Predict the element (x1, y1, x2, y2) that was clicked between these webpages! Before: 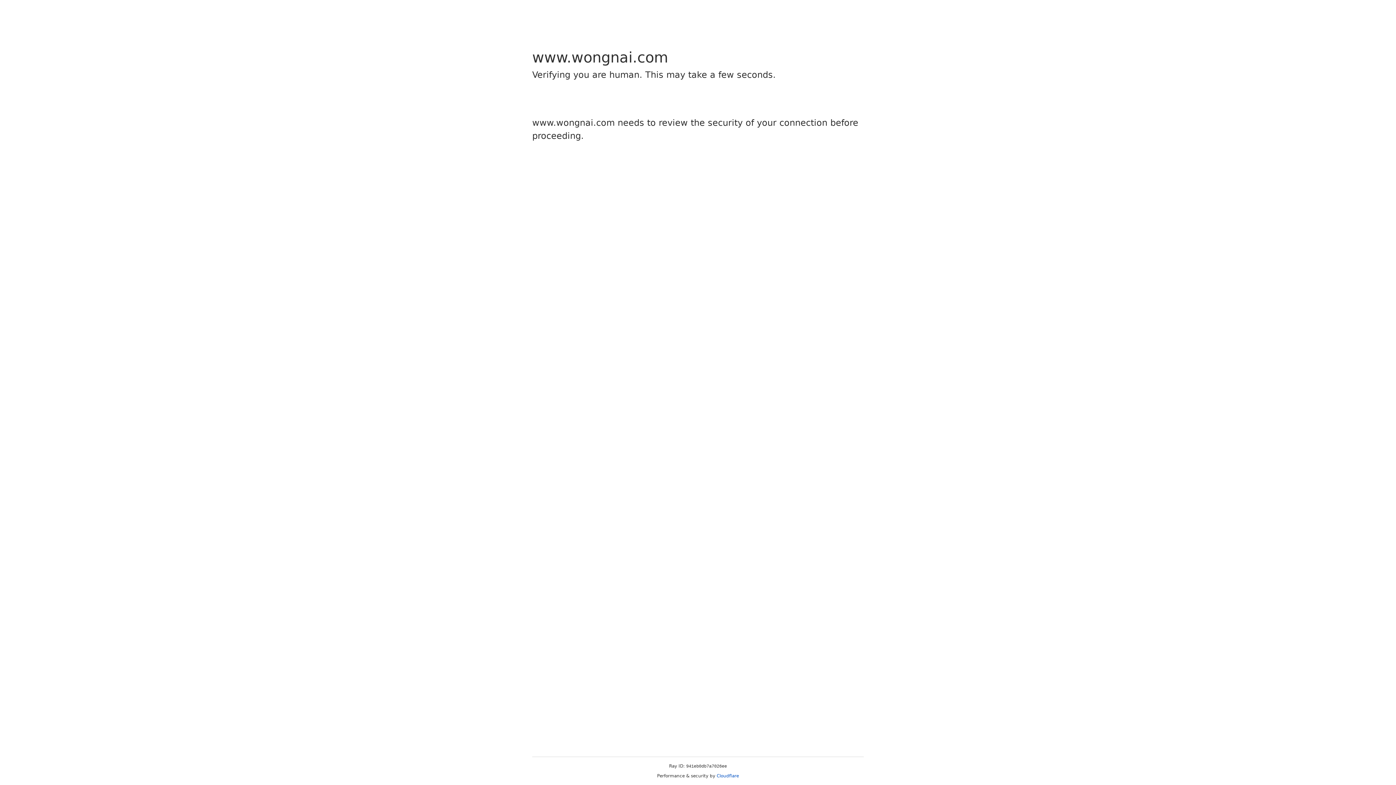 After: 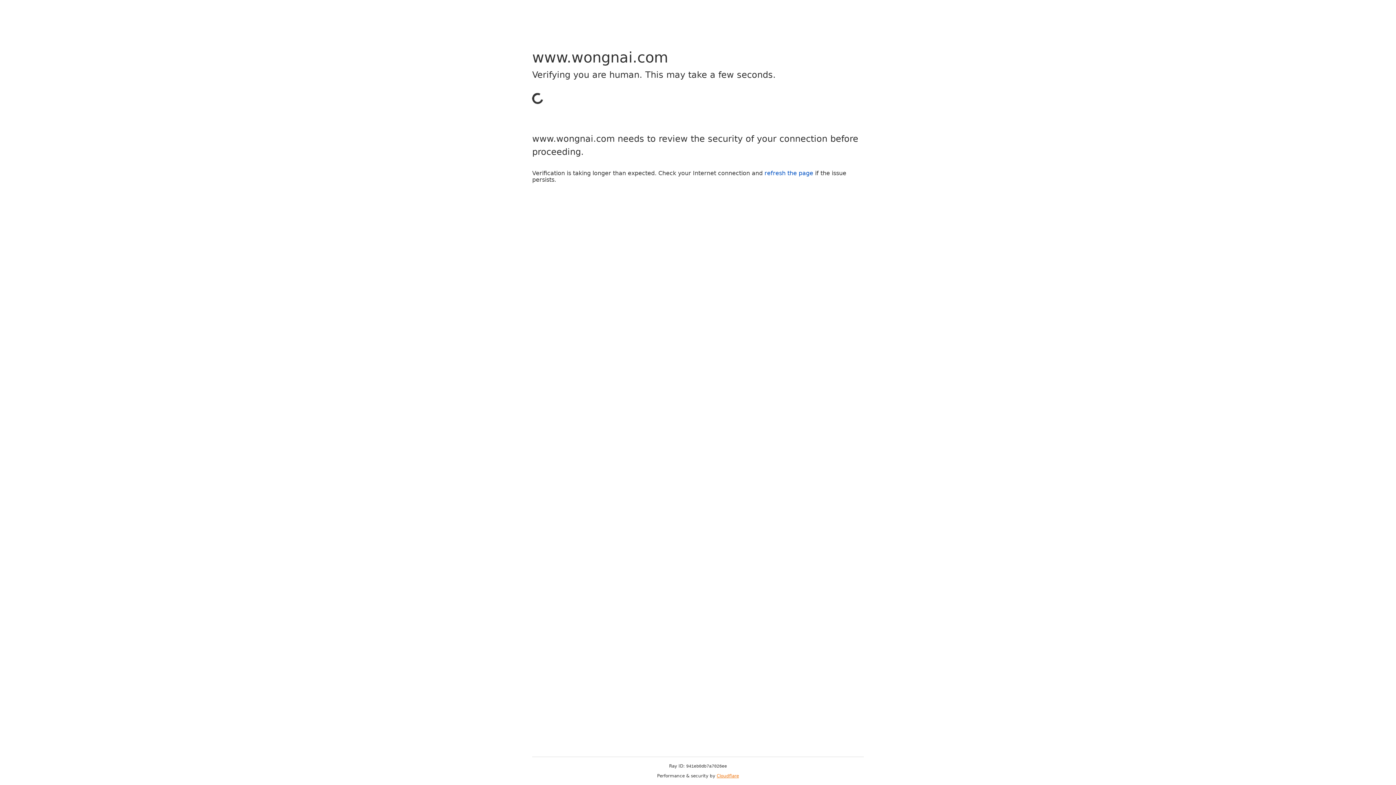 Action: bbox: (716, 773, 739, 778) label: Cloudflare